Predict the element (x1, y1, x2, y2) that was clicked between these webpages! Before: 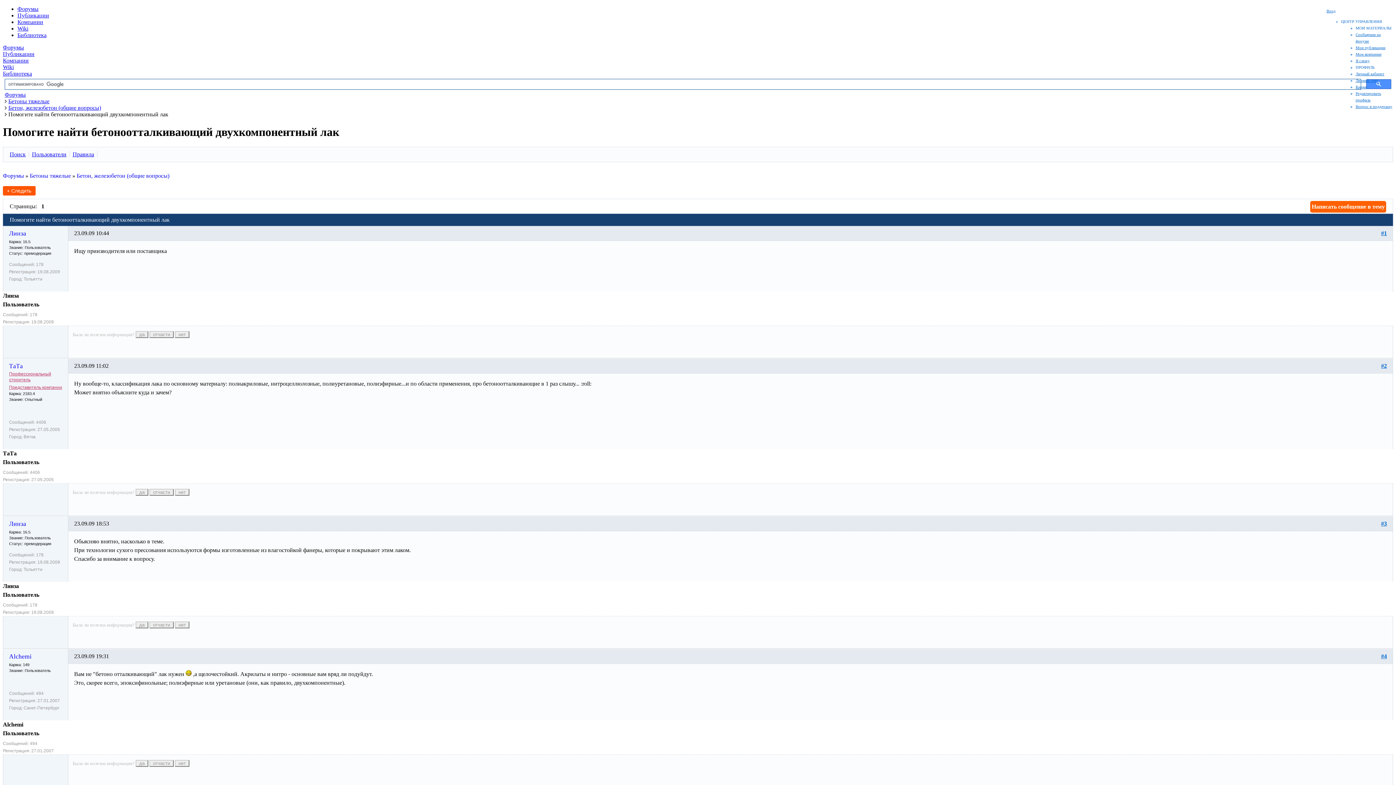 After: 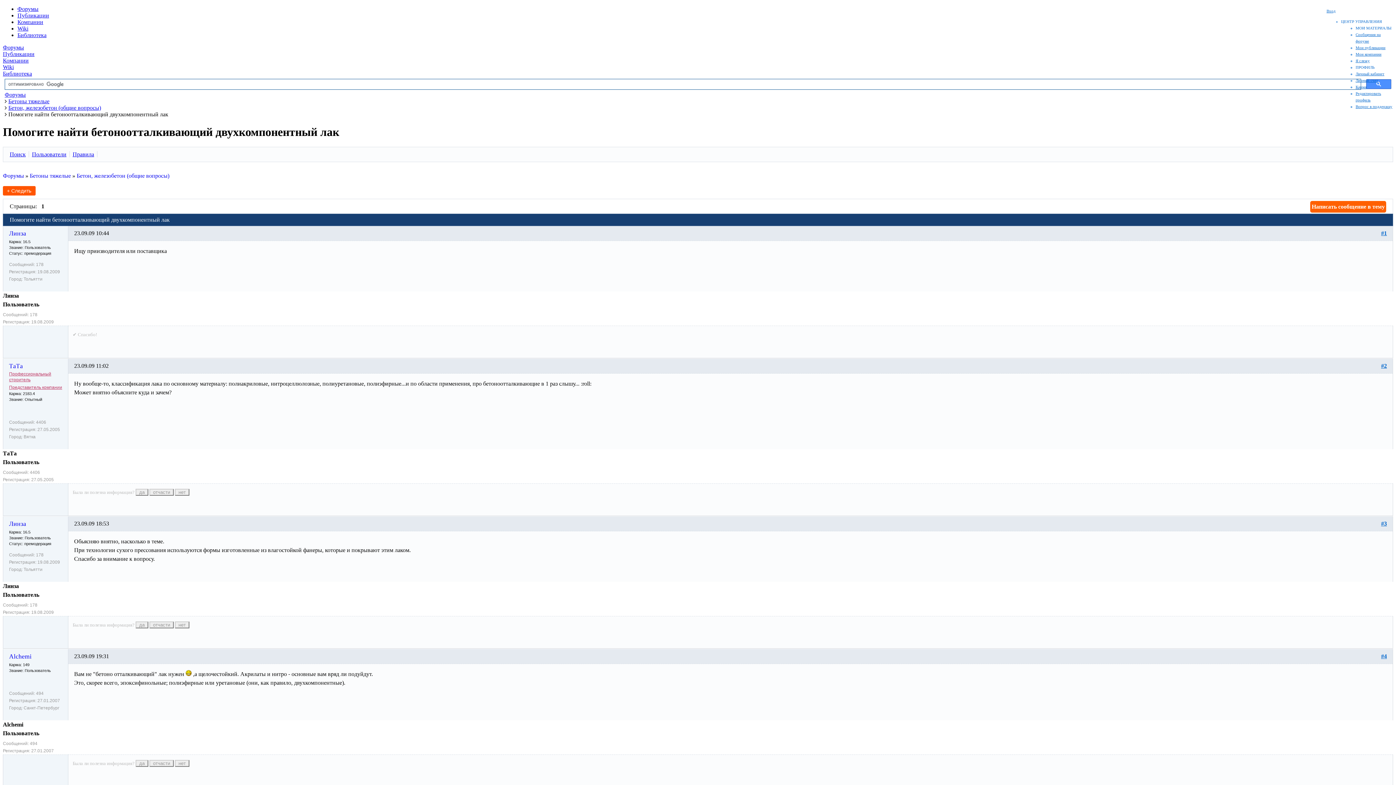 Action: bbox: (174, 331, 189, 338) label: нет